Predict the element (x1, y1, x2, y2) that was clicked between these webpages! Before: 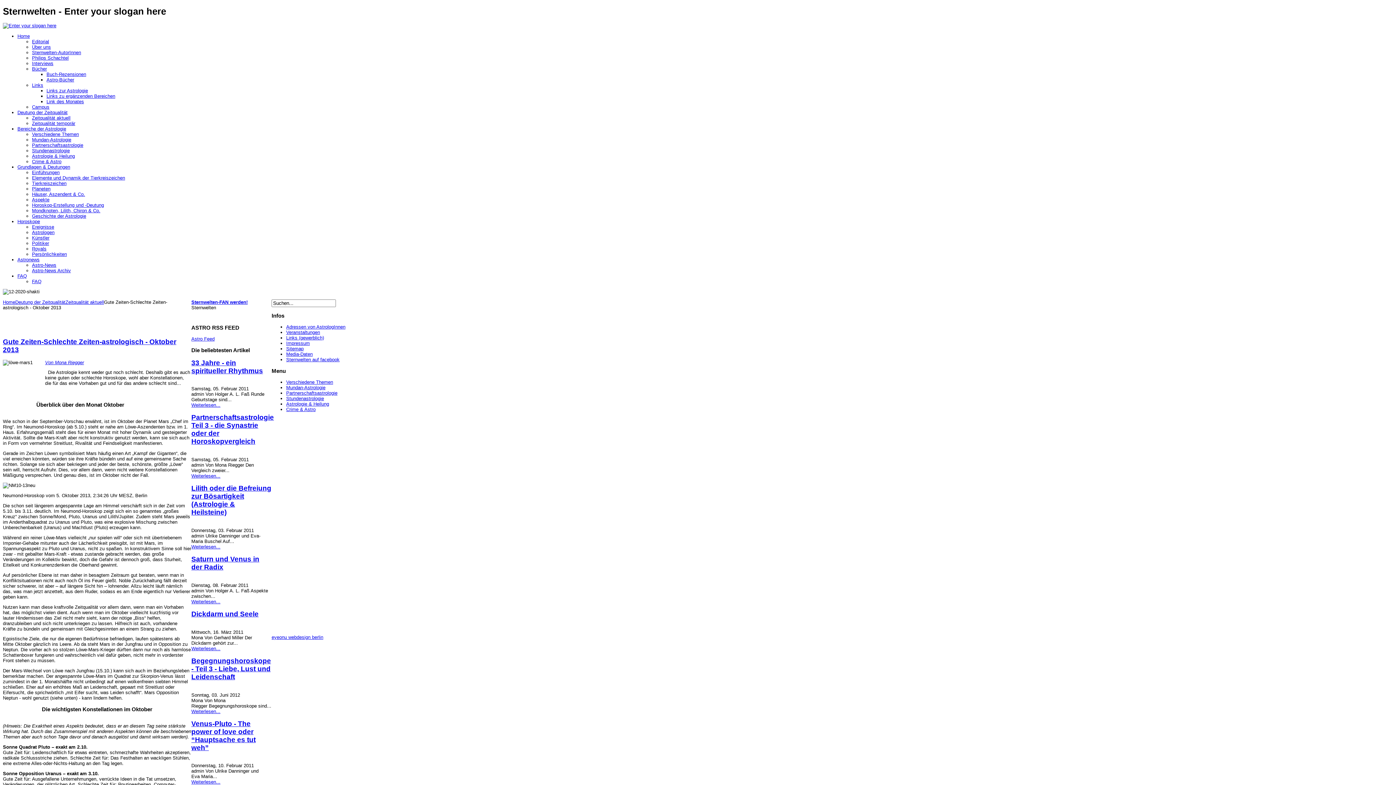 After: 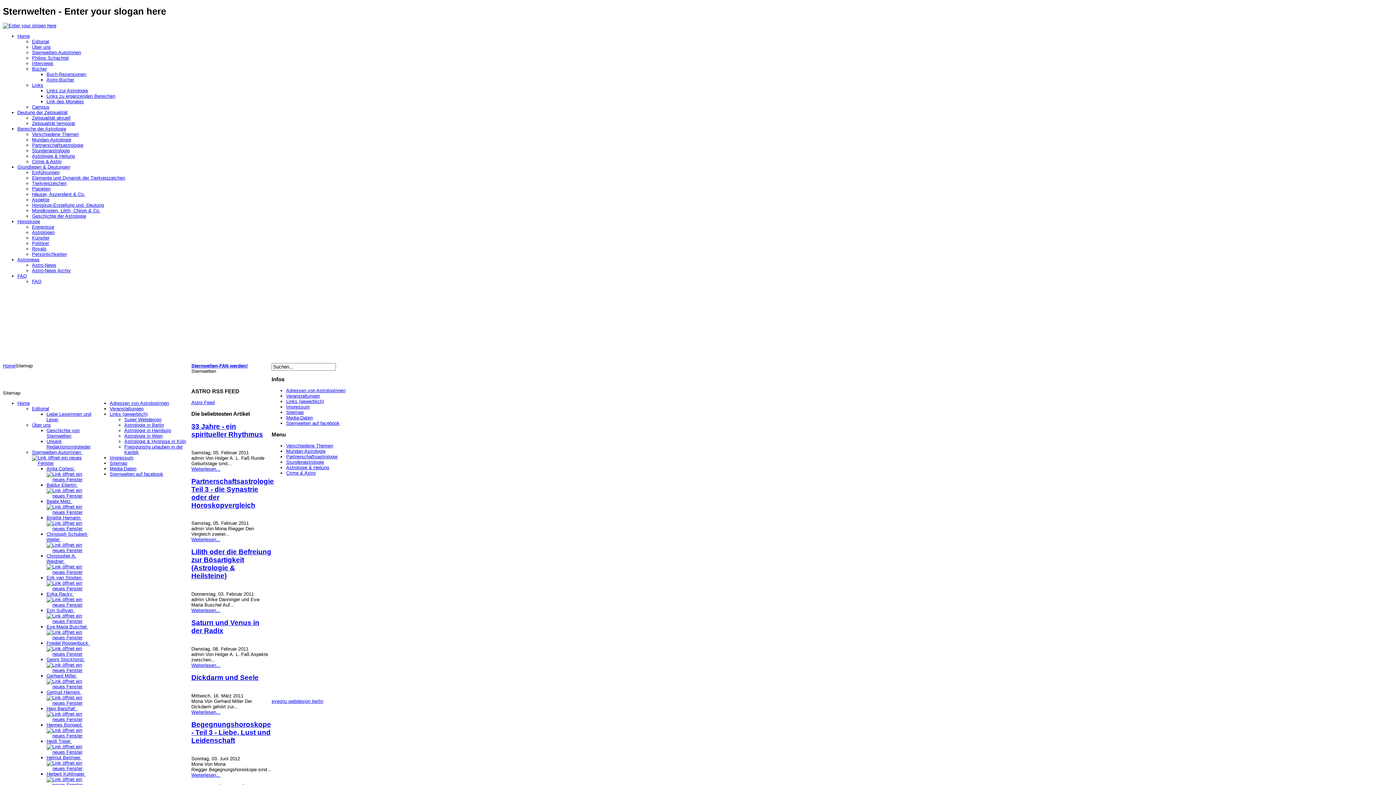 Action: label: Sitemap bbox: (286, 346, 303, 351)